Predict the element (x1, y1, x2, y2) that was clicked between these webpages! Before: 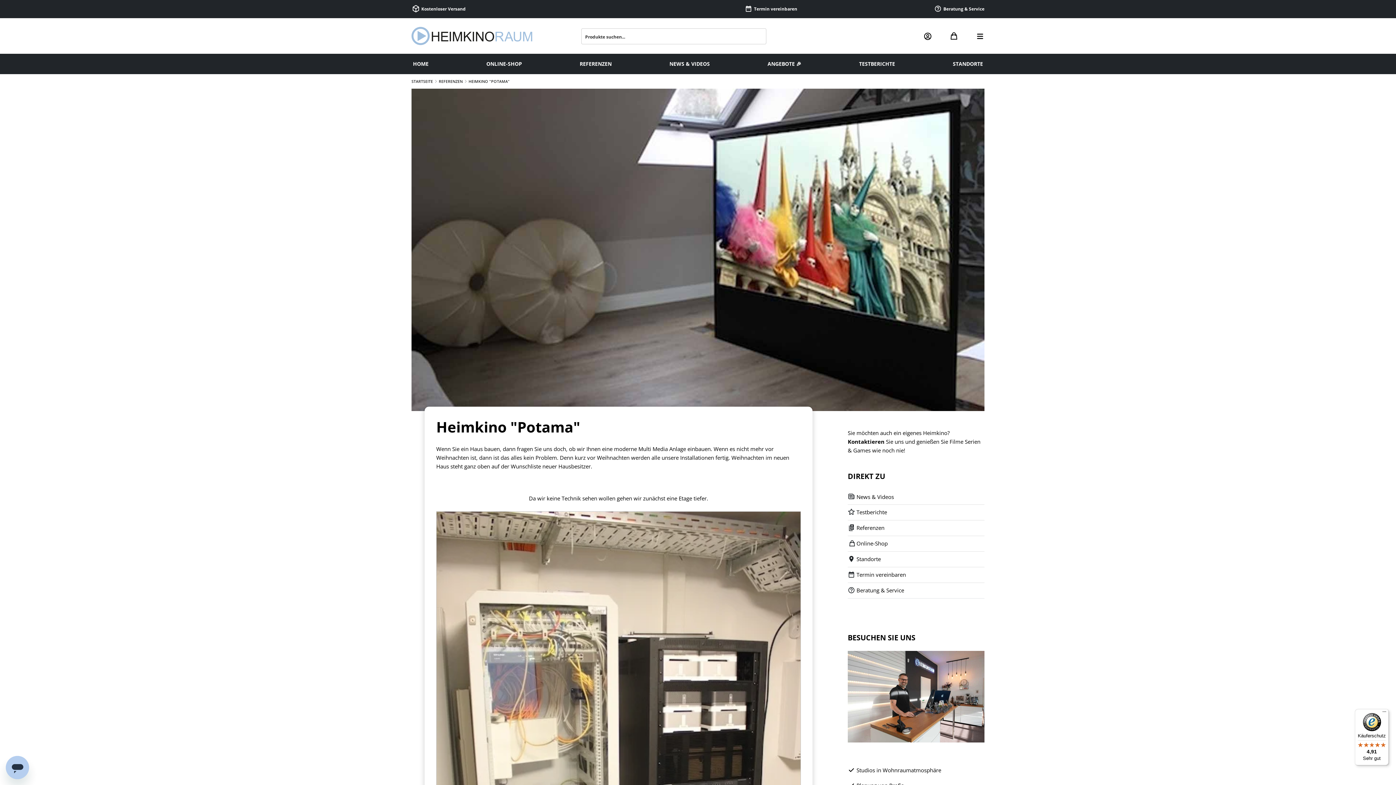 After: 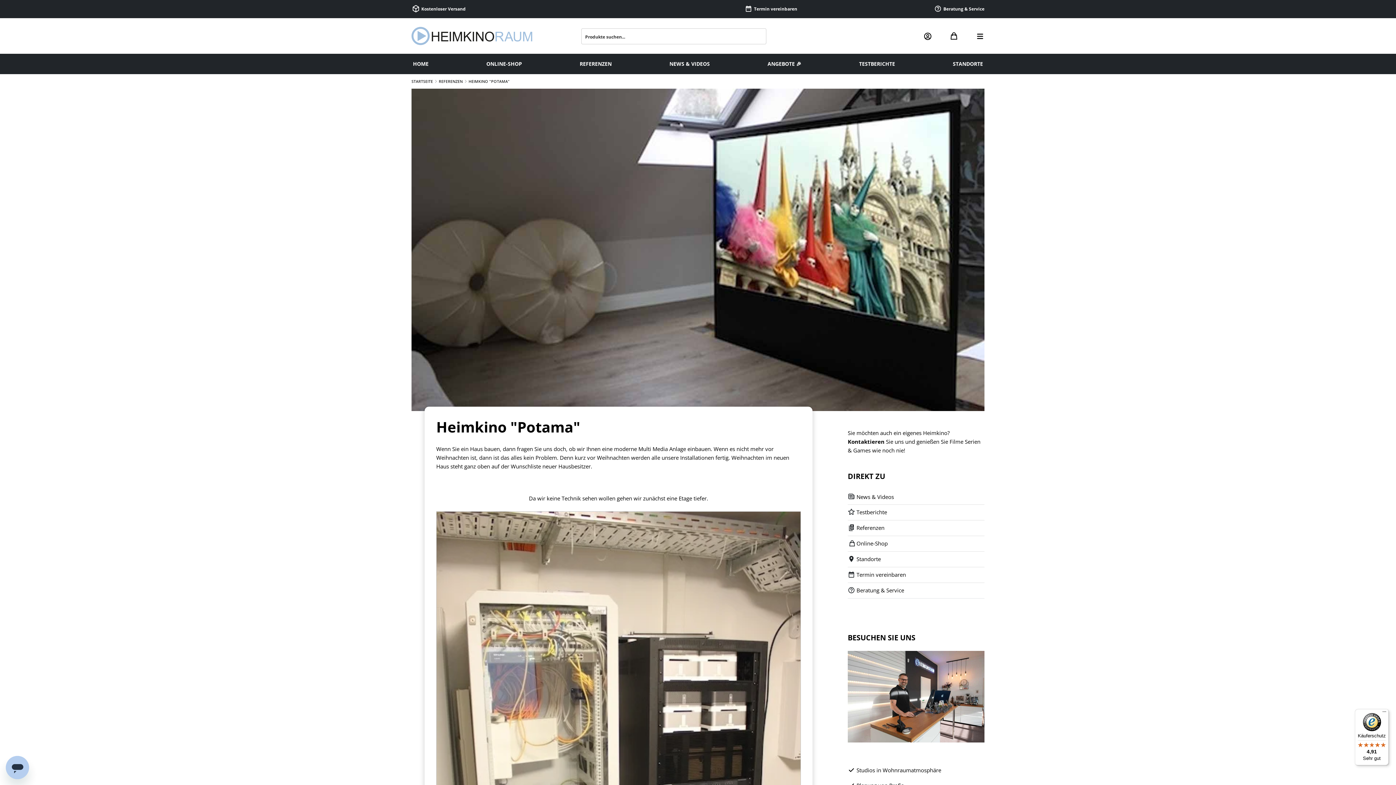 Action: label: HEIMKINO "POTAMA" bbox: (468, 78, 509, 84)